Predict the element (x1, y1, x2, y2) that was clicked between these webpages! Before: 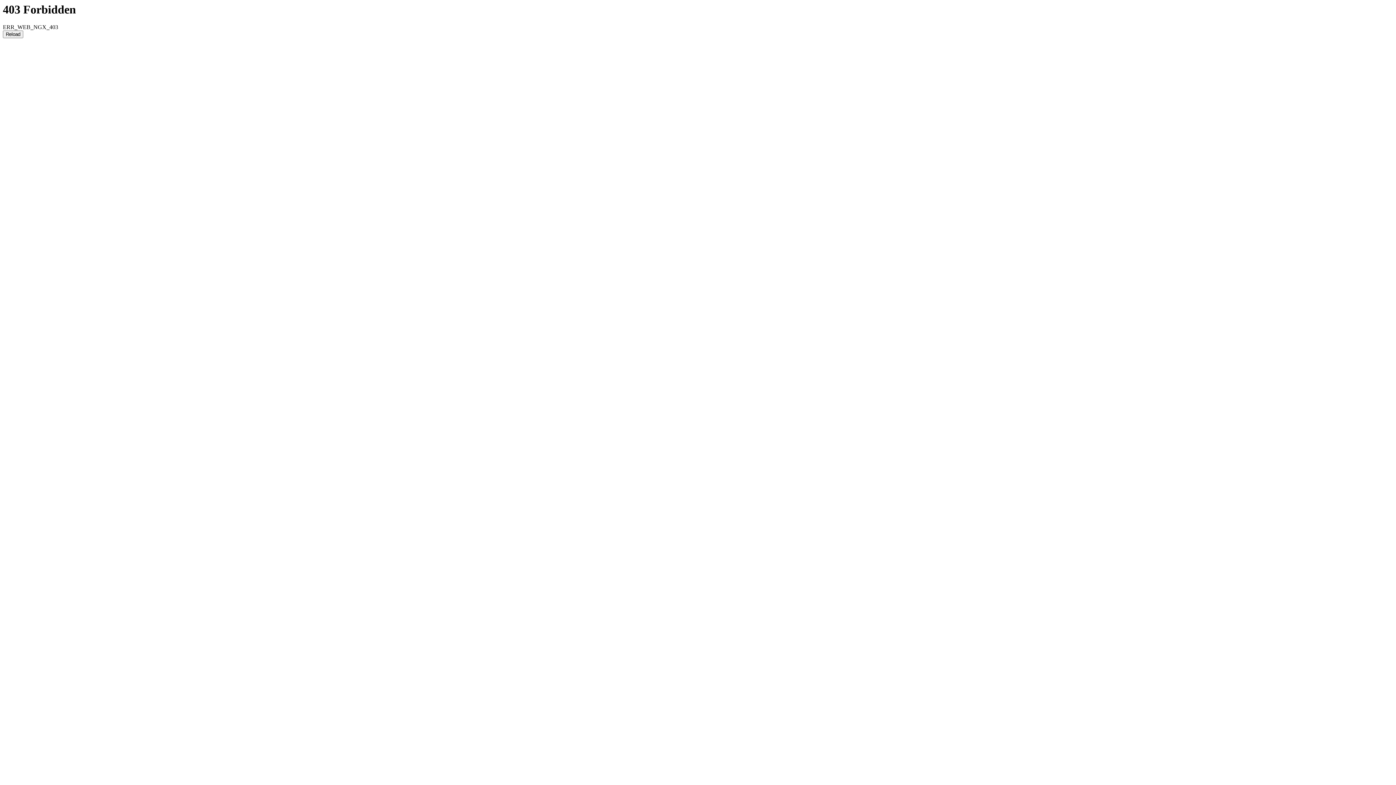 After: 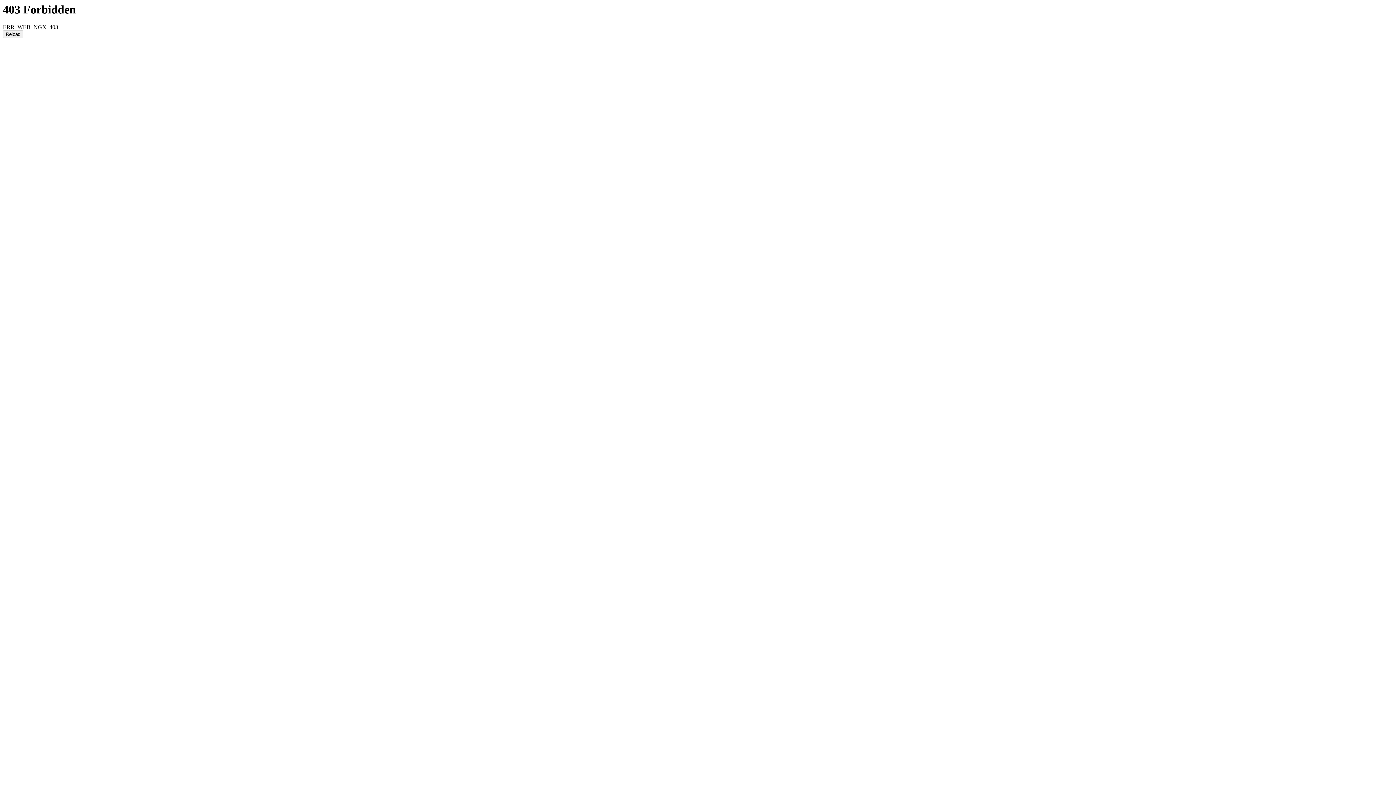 Action: bbox: (2, 30, 23, 38) label: Reload